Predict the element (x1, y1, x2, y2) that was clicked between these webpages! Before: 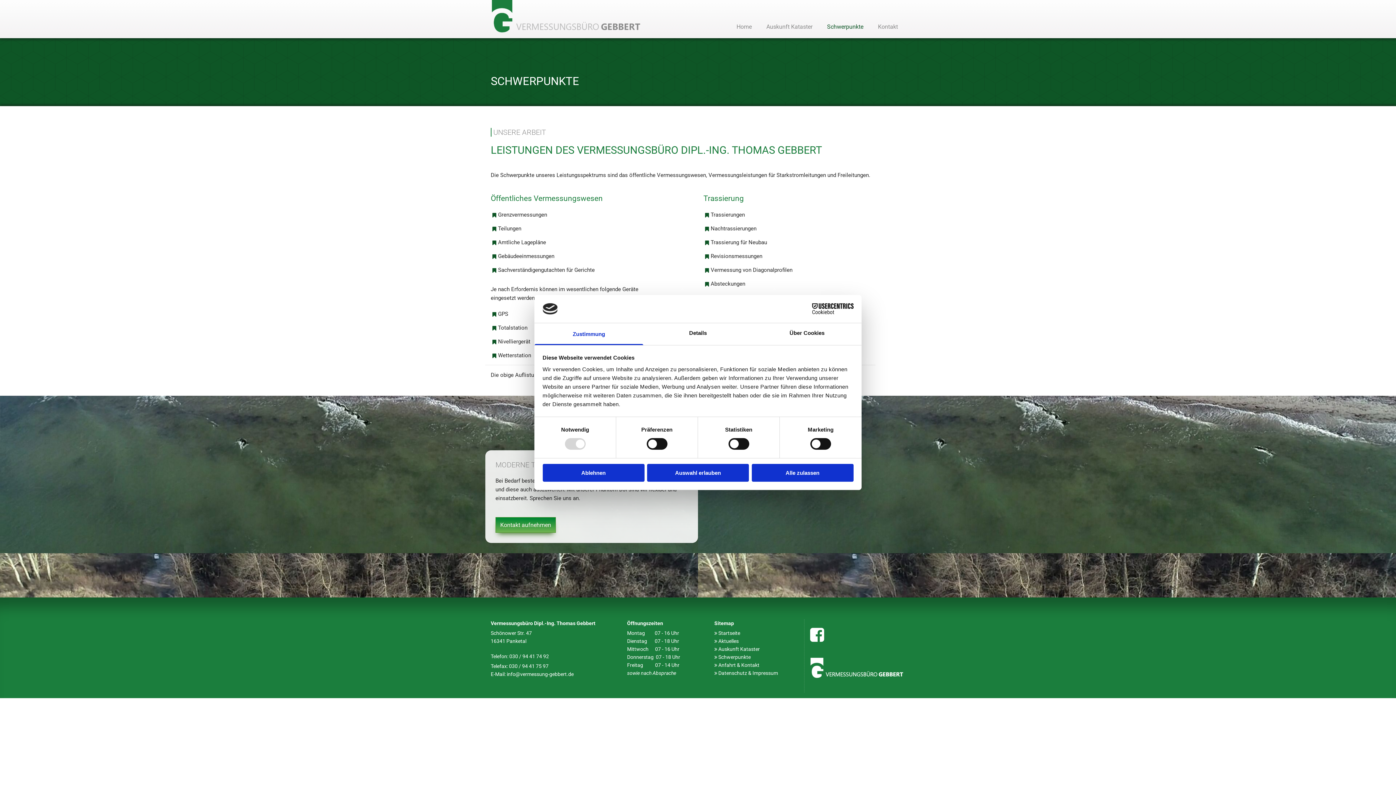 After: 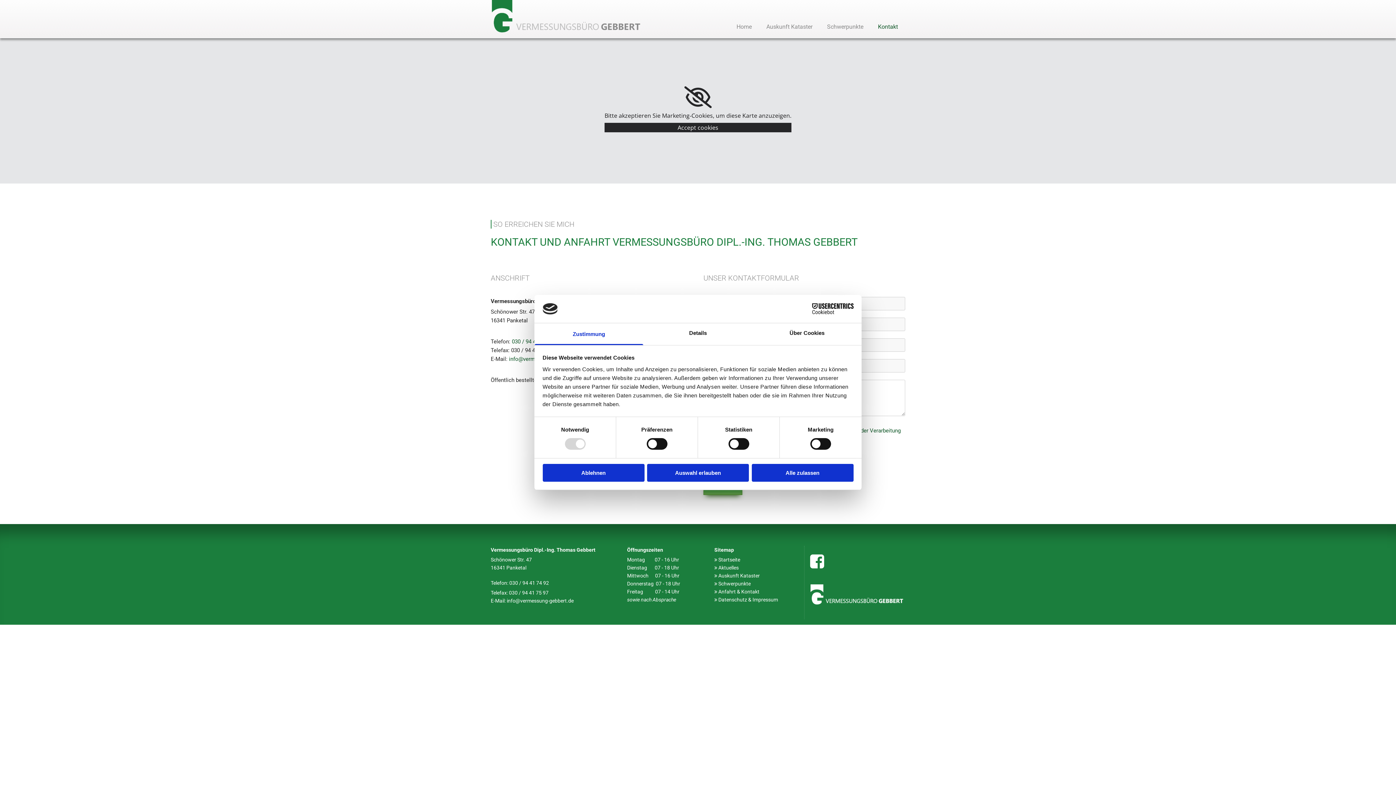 Action: bbox: (718, 662, 759, 668) label: Anfahrt & Kontakt